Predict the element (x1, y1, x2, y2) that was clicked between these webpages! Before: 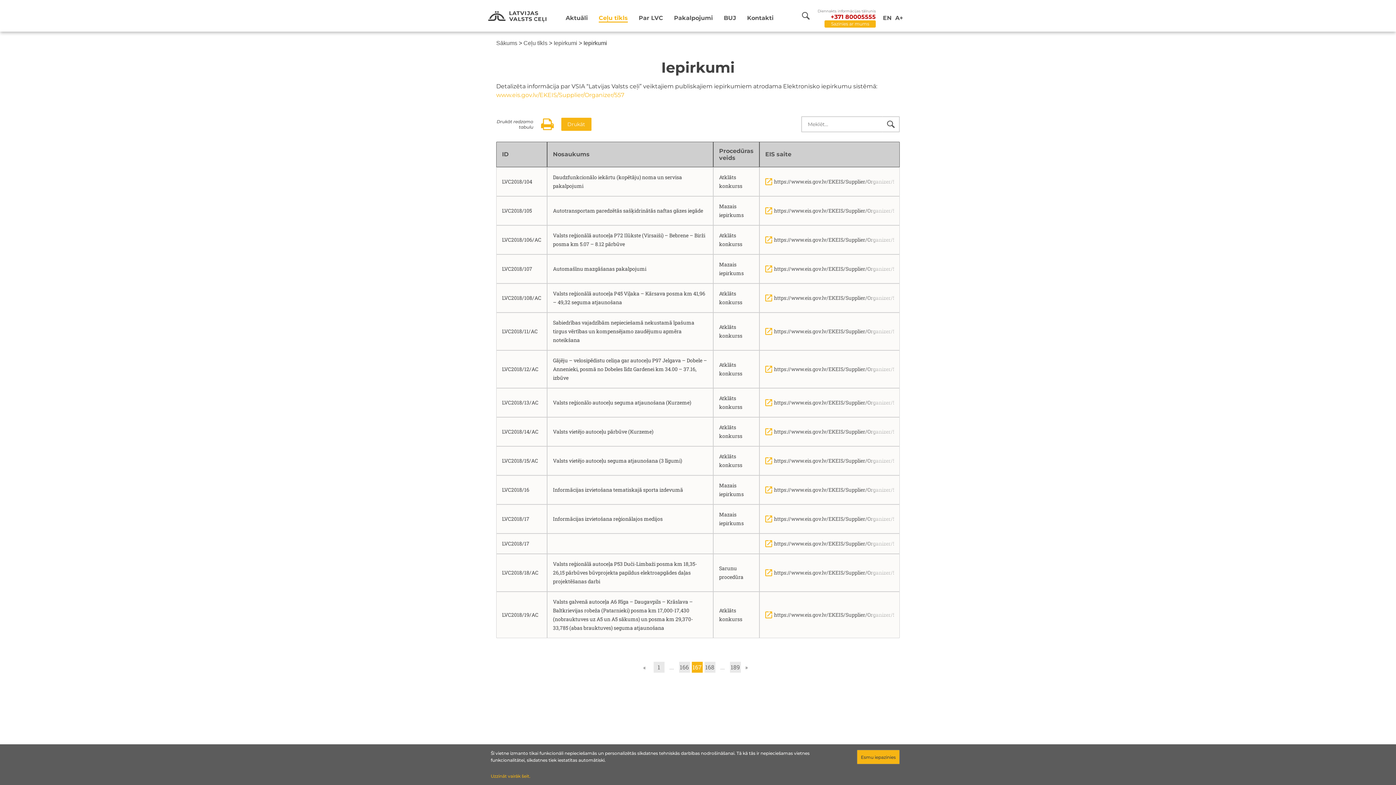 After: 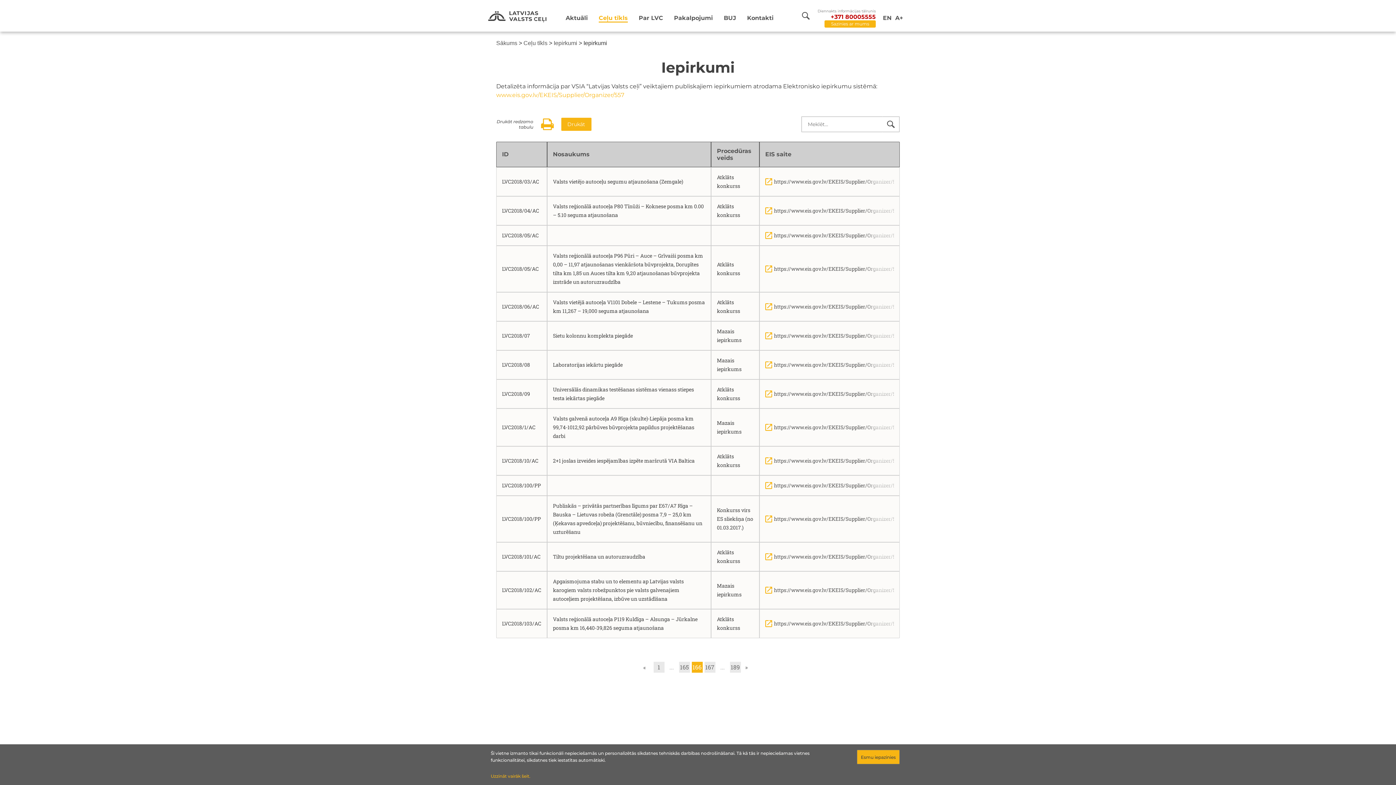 Action: bbox: (679, 662, 690, 673) label: Go to page 166